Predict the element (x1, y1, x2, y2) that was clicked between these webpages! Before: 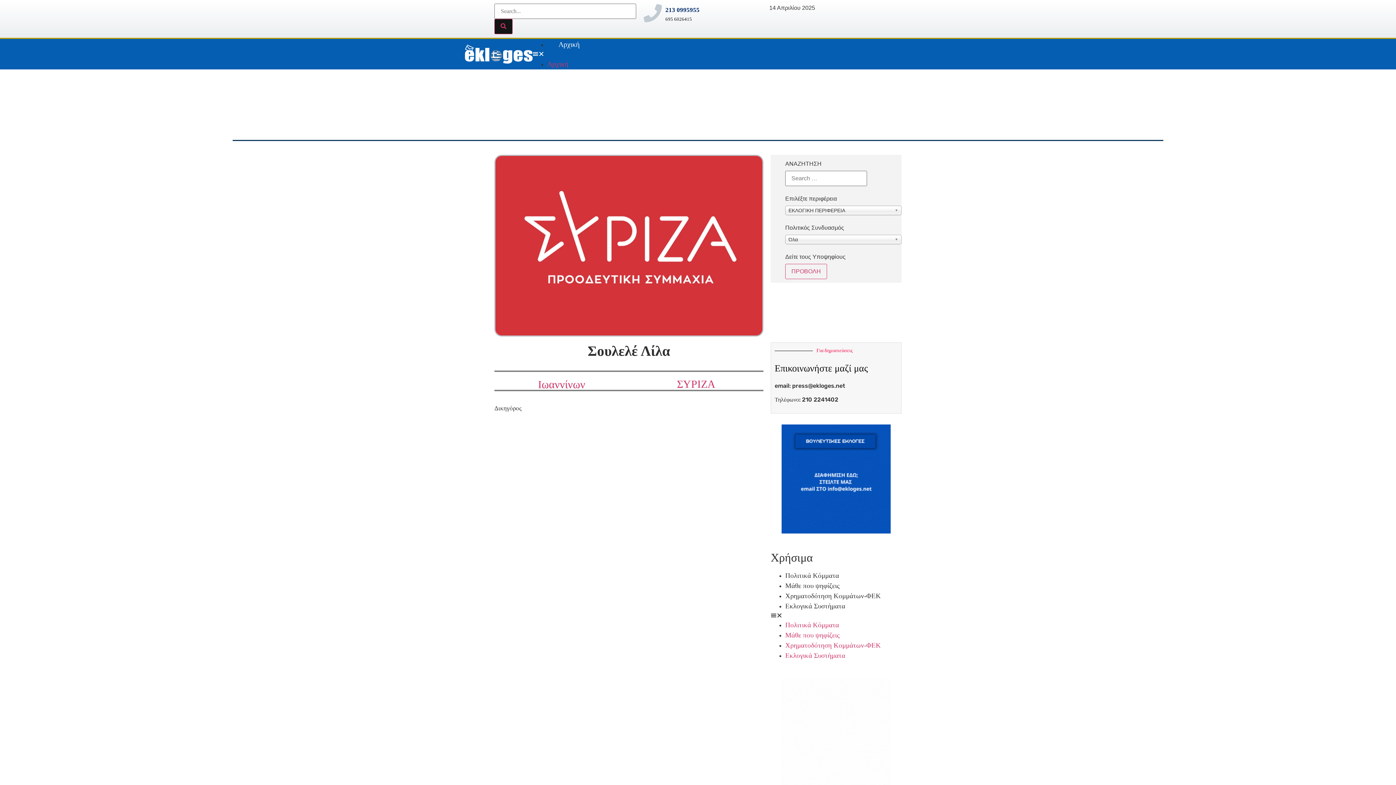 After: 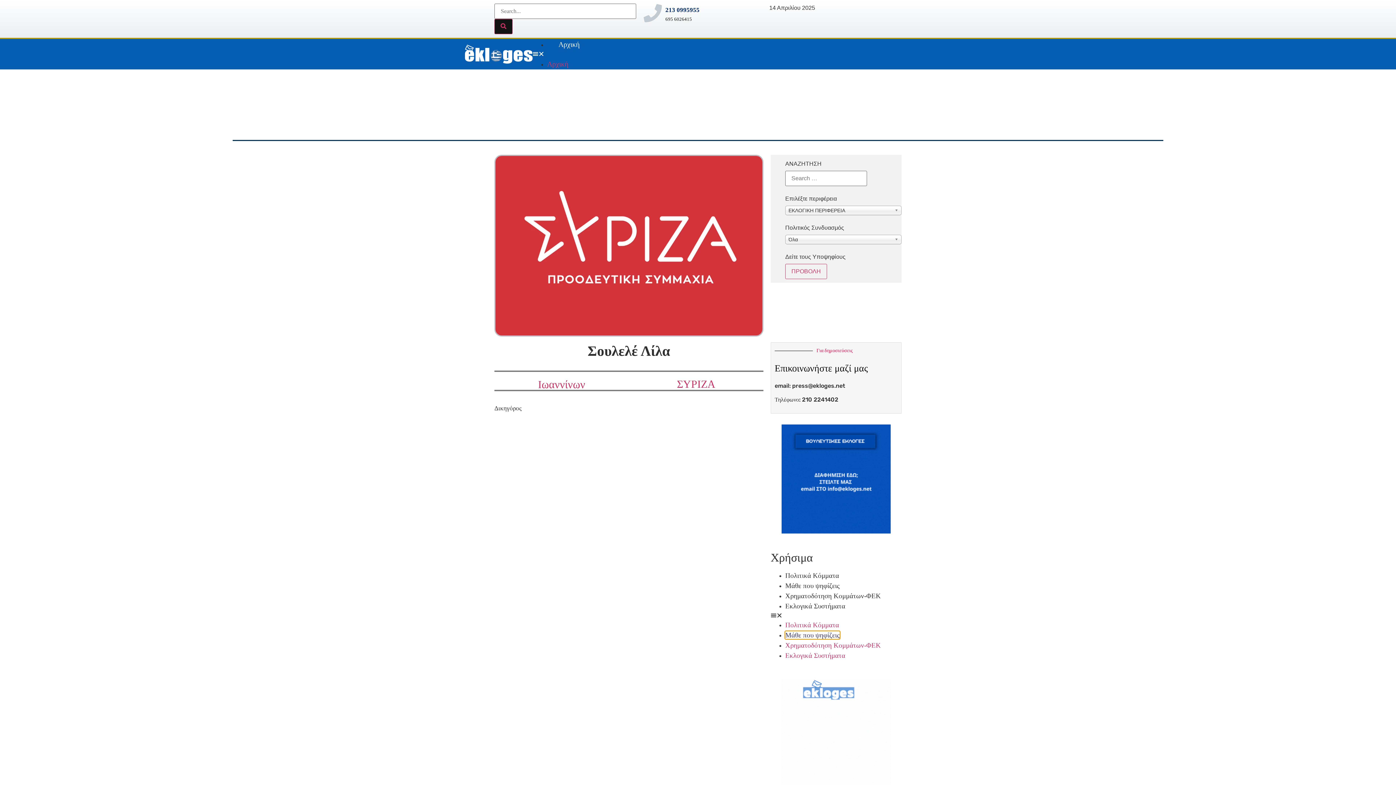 Action: bbox: (785, 631, 839, 639) label: Μάθε που ψηφίζεις